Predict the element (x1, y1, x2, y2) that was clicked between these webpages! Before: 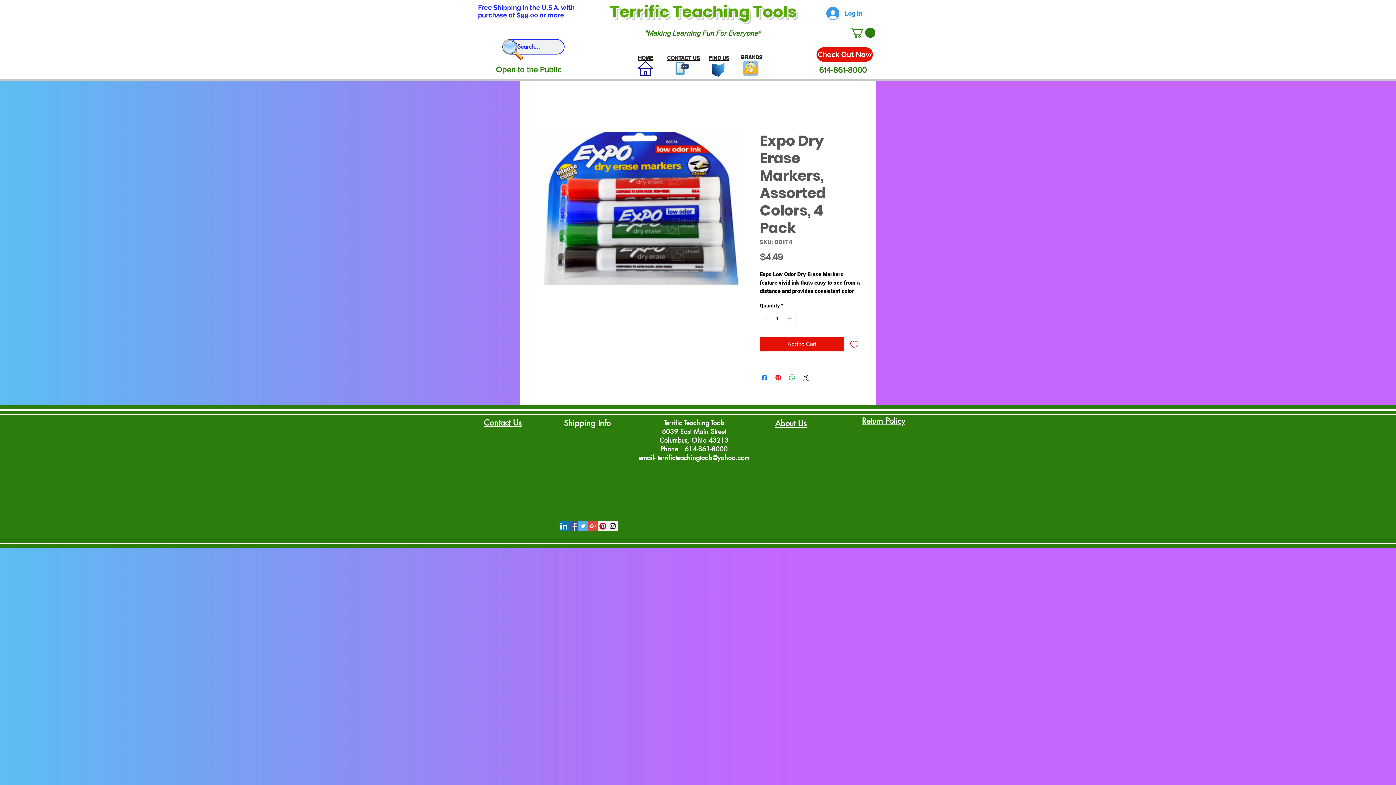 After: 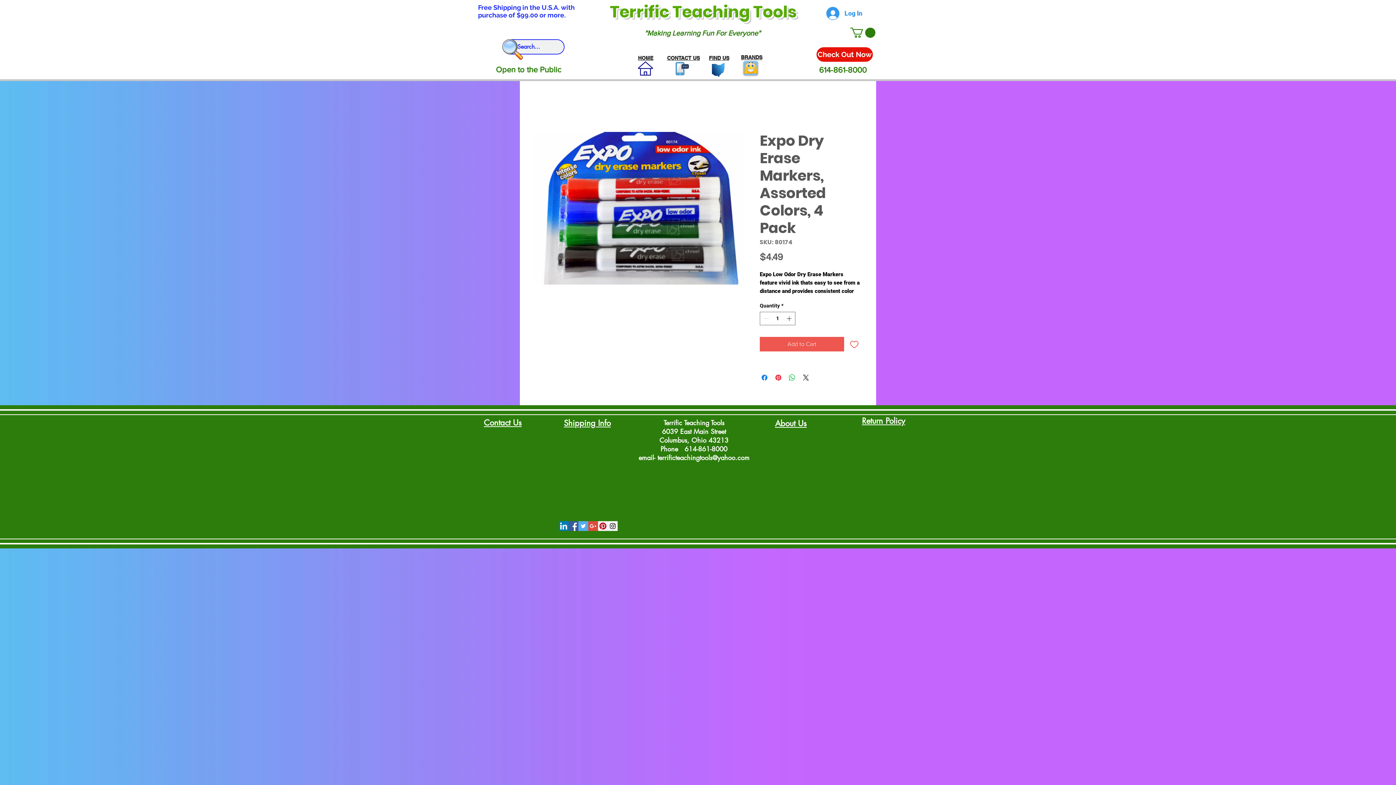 Action: bbox: (760, 337, 844, 351) label: Add to Cart